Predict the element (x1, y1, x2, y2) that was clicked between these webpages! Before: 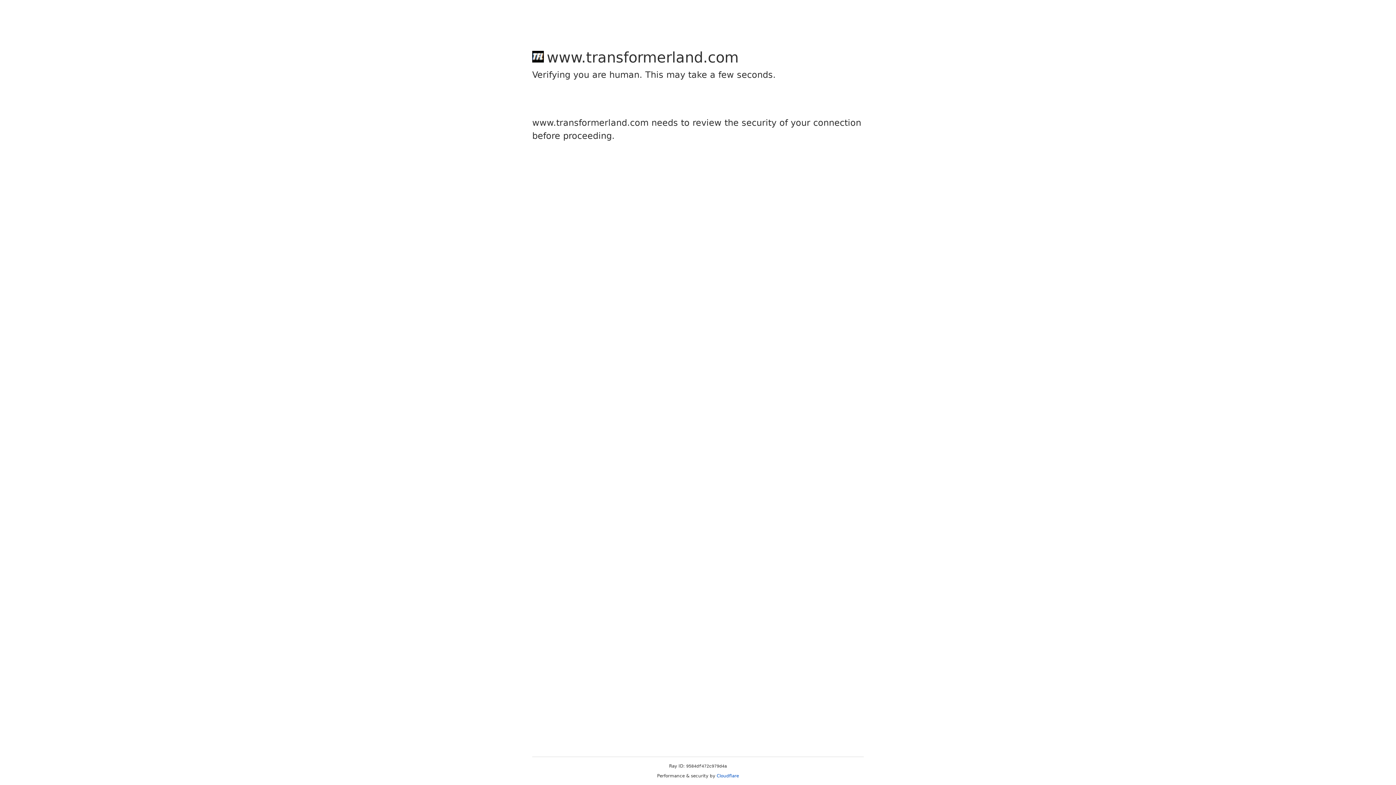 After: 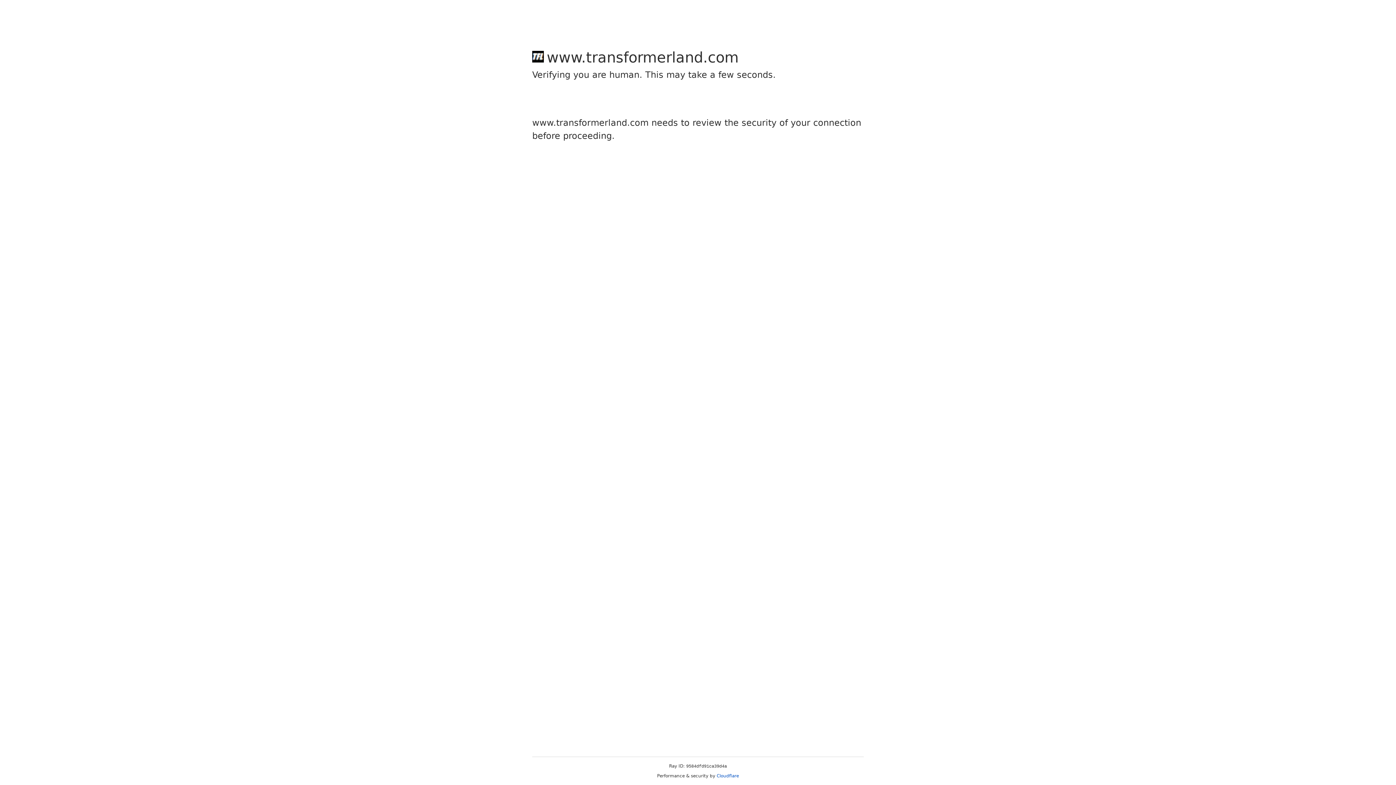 Action: bbox: (716, 773, 739, 778) label: Cloudflare